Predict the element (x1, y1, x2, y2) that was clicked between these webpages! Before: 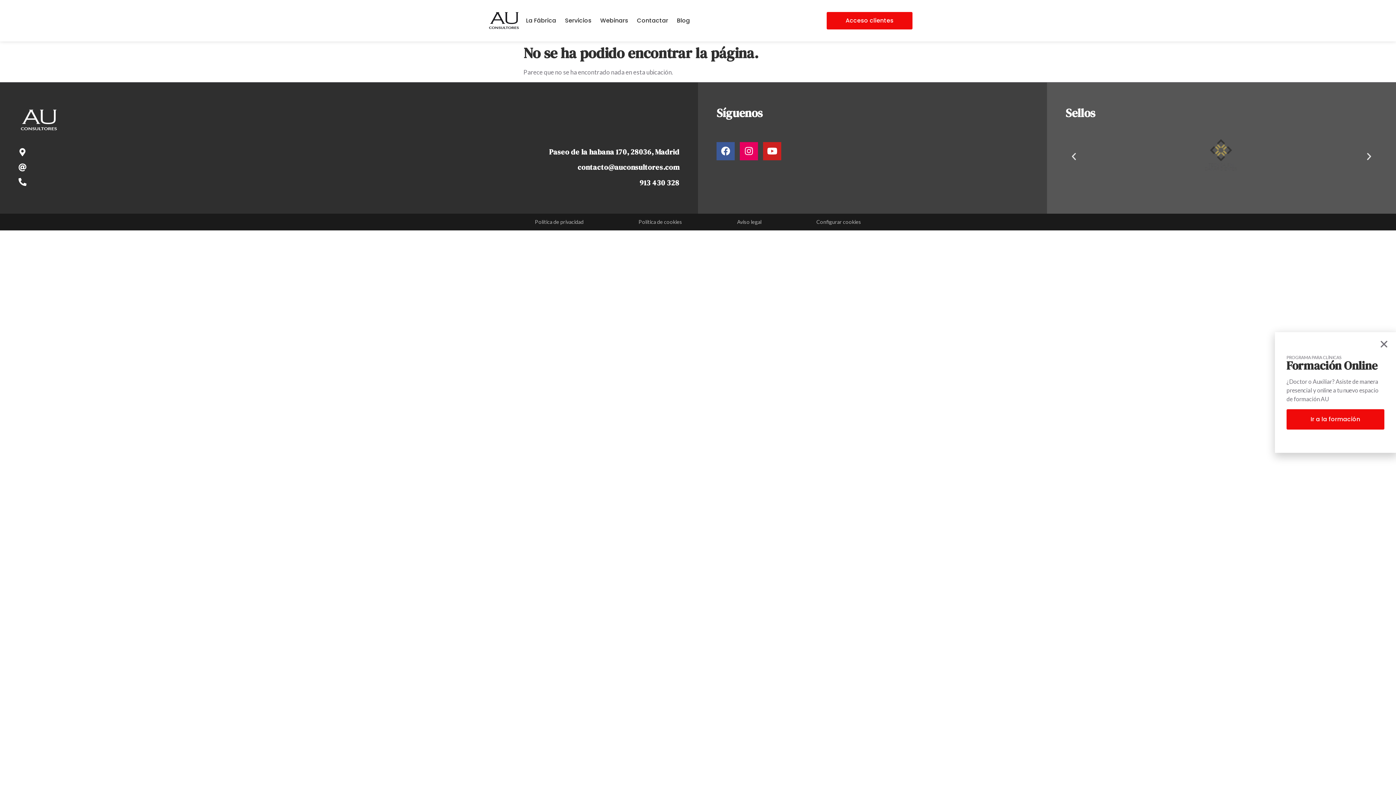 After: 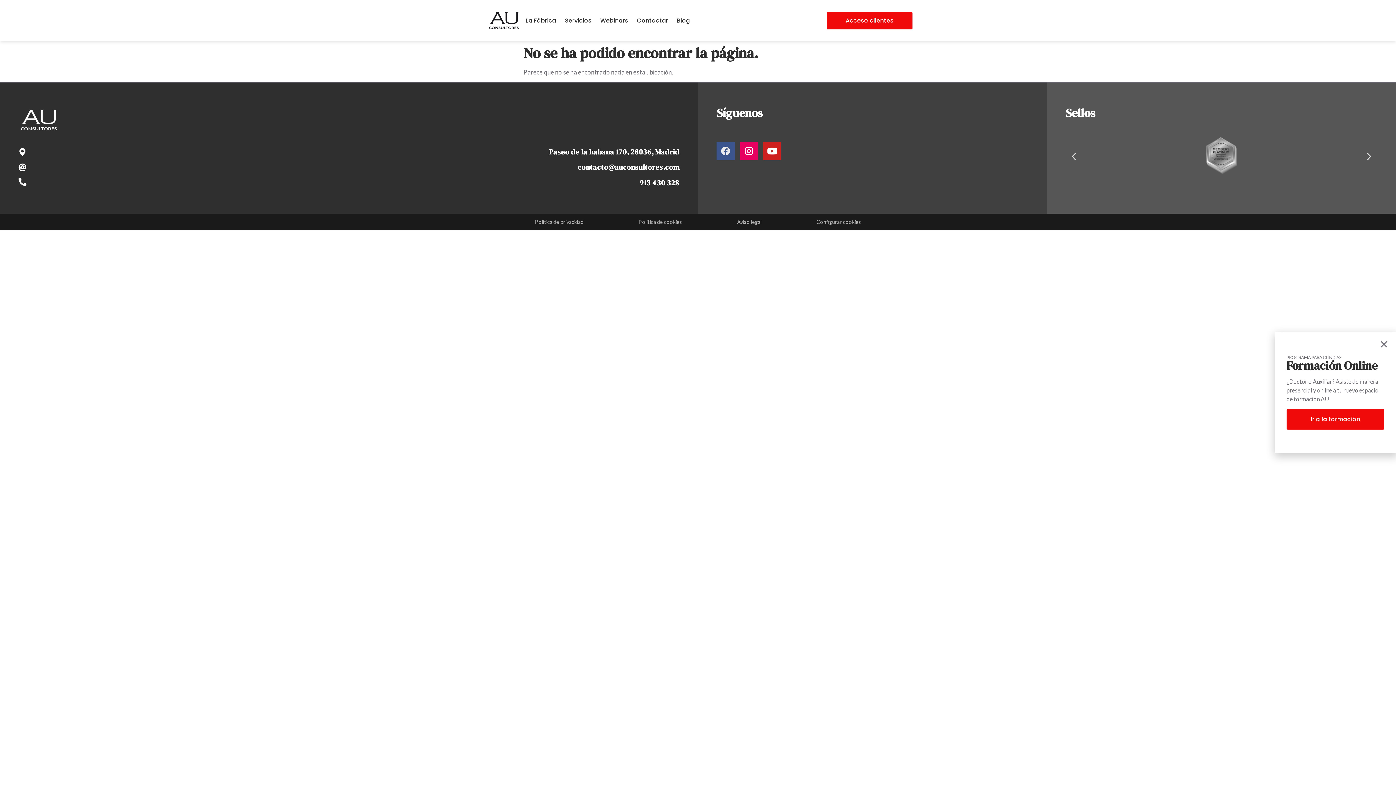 Action: bbox: (716, 142, 734, 160) label: Facebook